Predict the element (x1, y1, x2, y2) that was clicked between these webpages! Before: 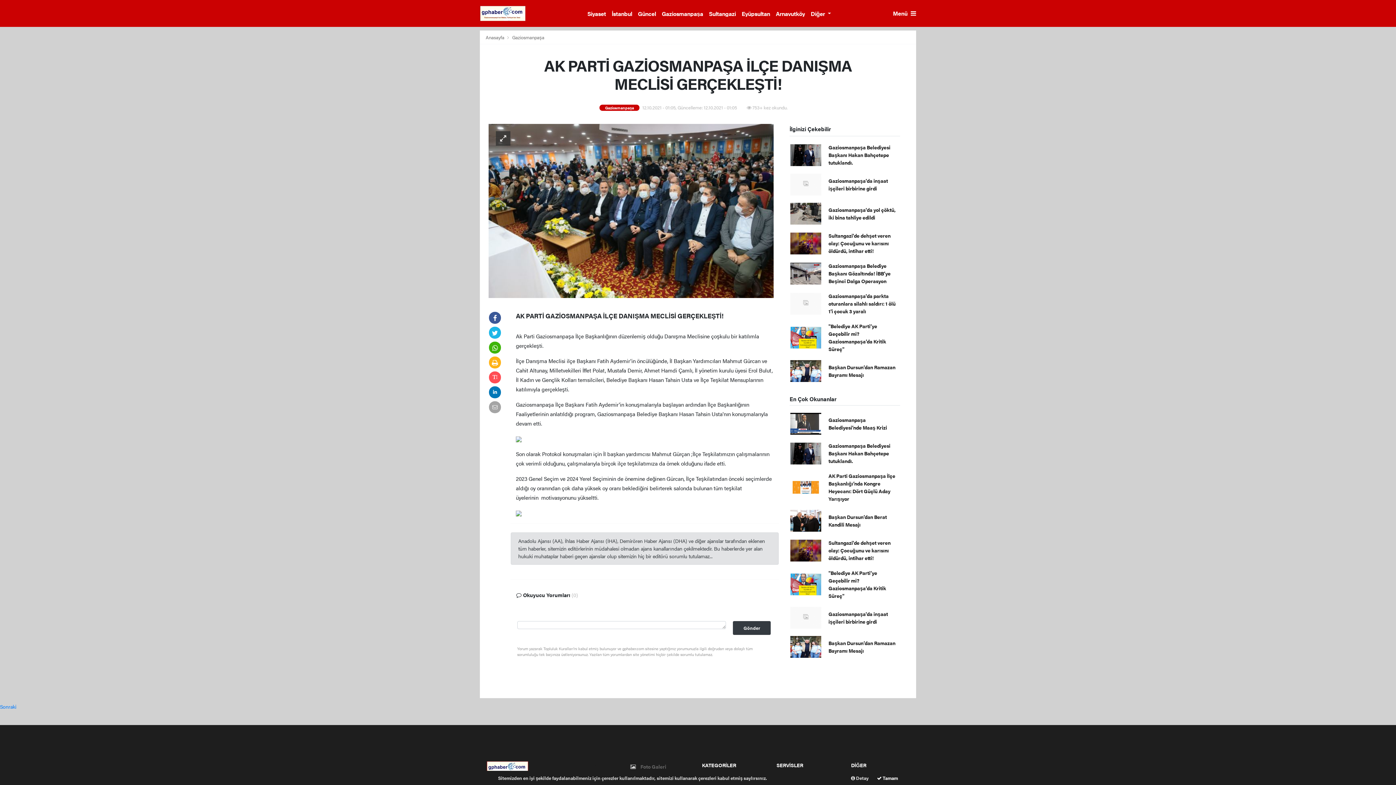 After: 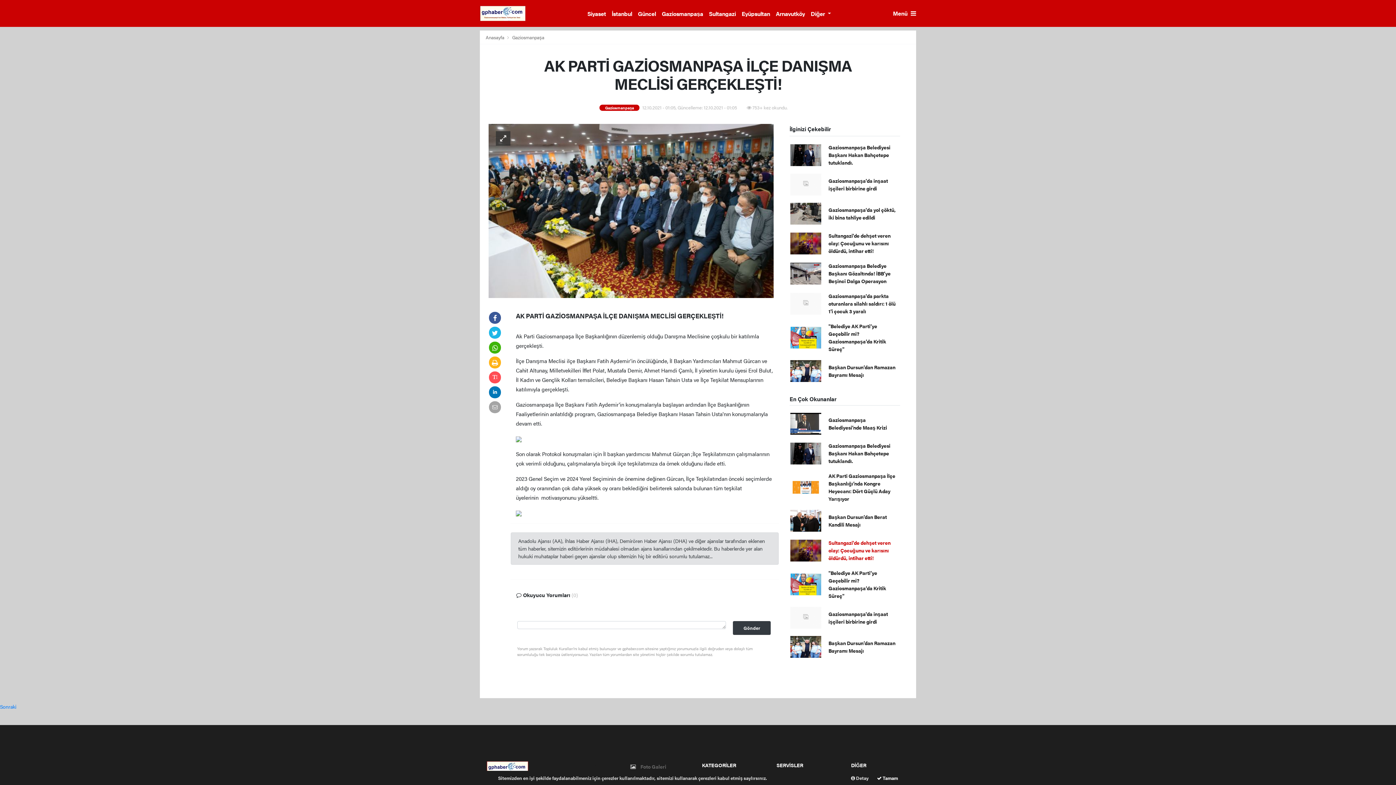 Action: bbox: (828, 539, 890, 561) label: Sultangazi'de dehşet veren olay: Çocuğunu ve karısını öldürdü, intihar etti!